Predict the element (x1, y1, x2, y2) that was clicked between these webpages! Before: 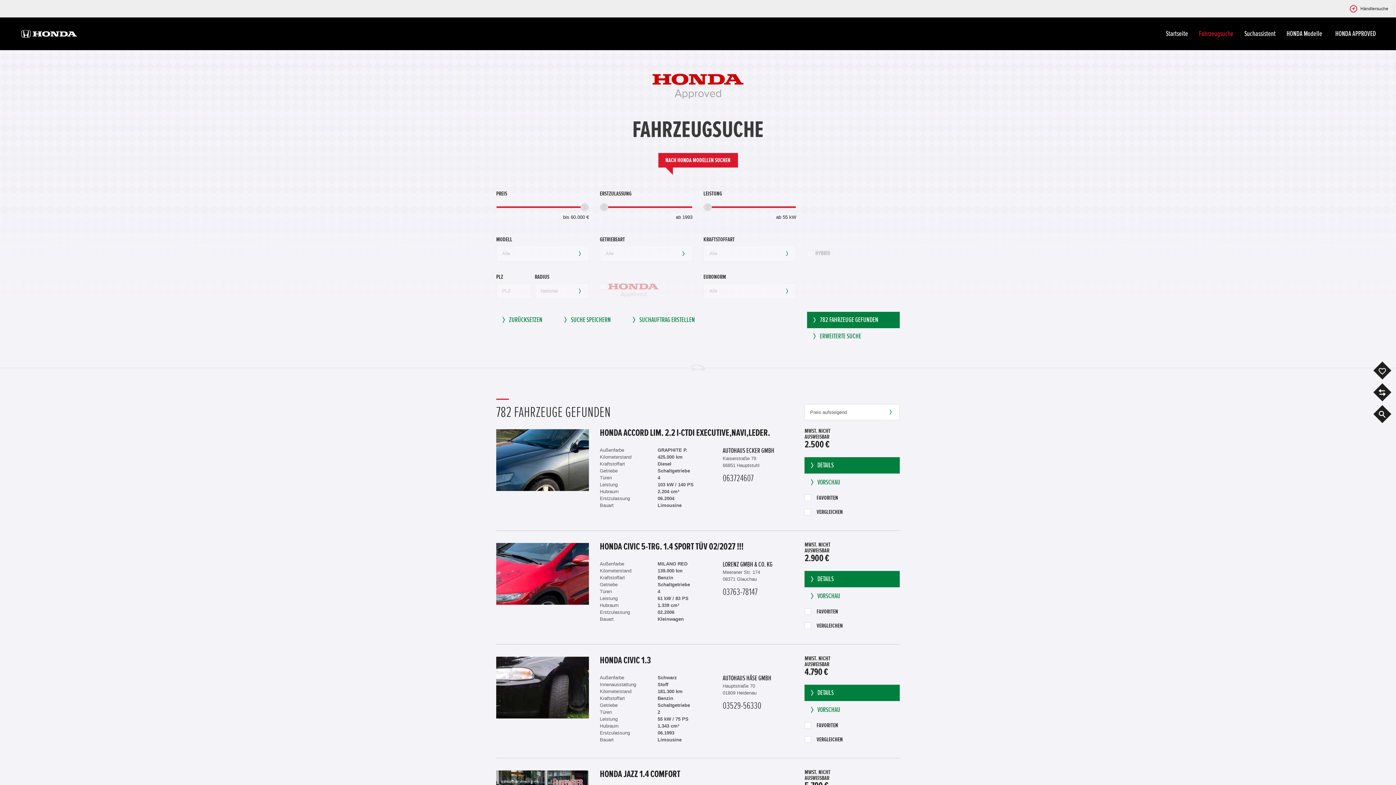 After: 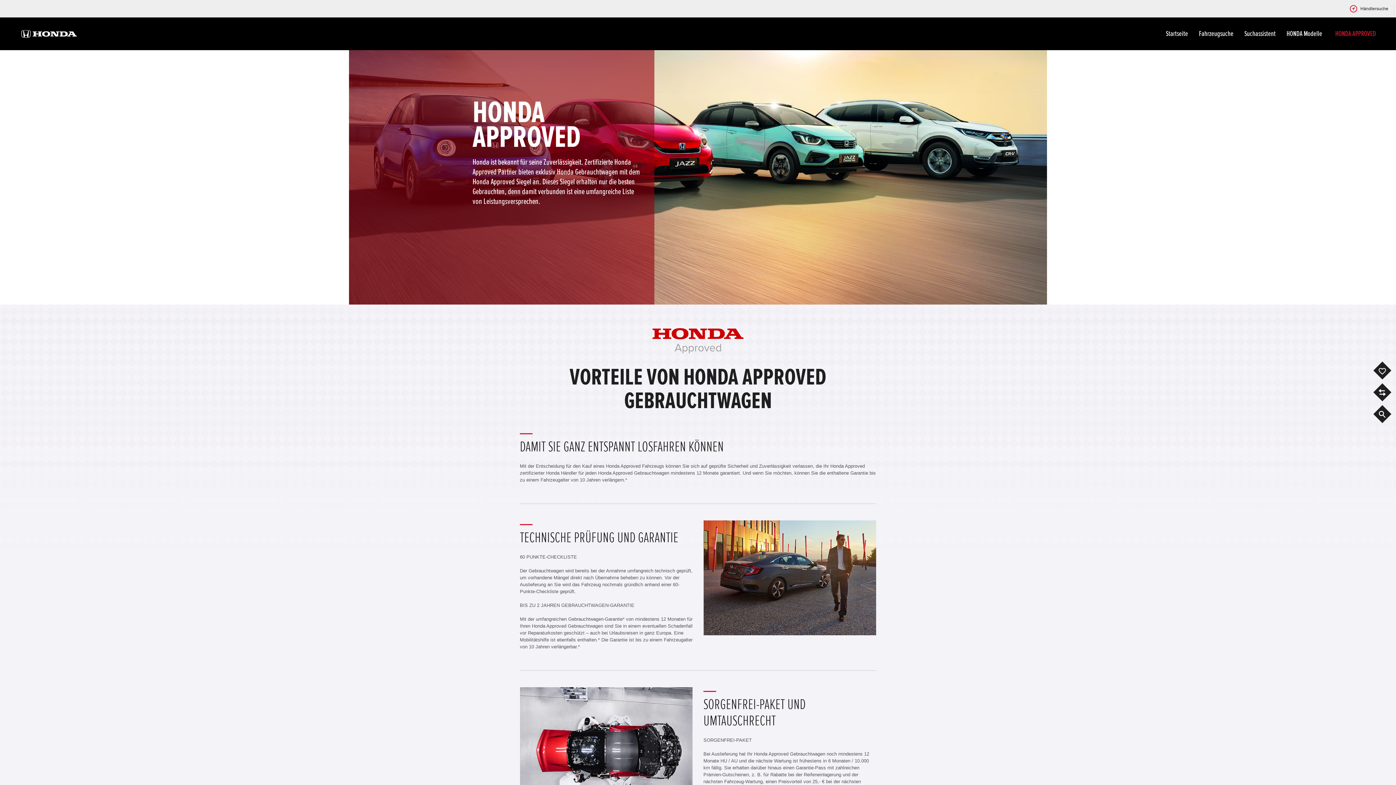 Action: label: HONDA APPROVED bbox: (1330, 28, 1381, 39)